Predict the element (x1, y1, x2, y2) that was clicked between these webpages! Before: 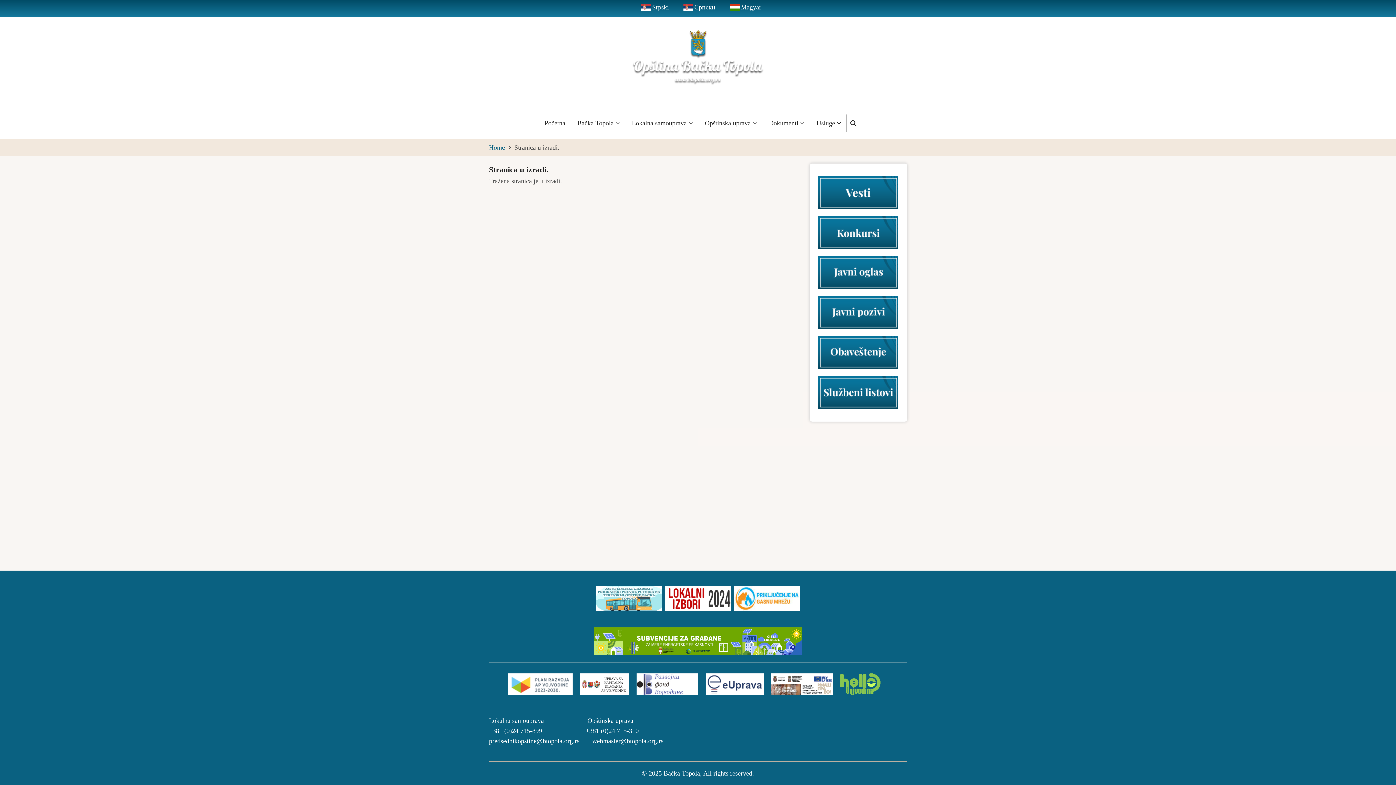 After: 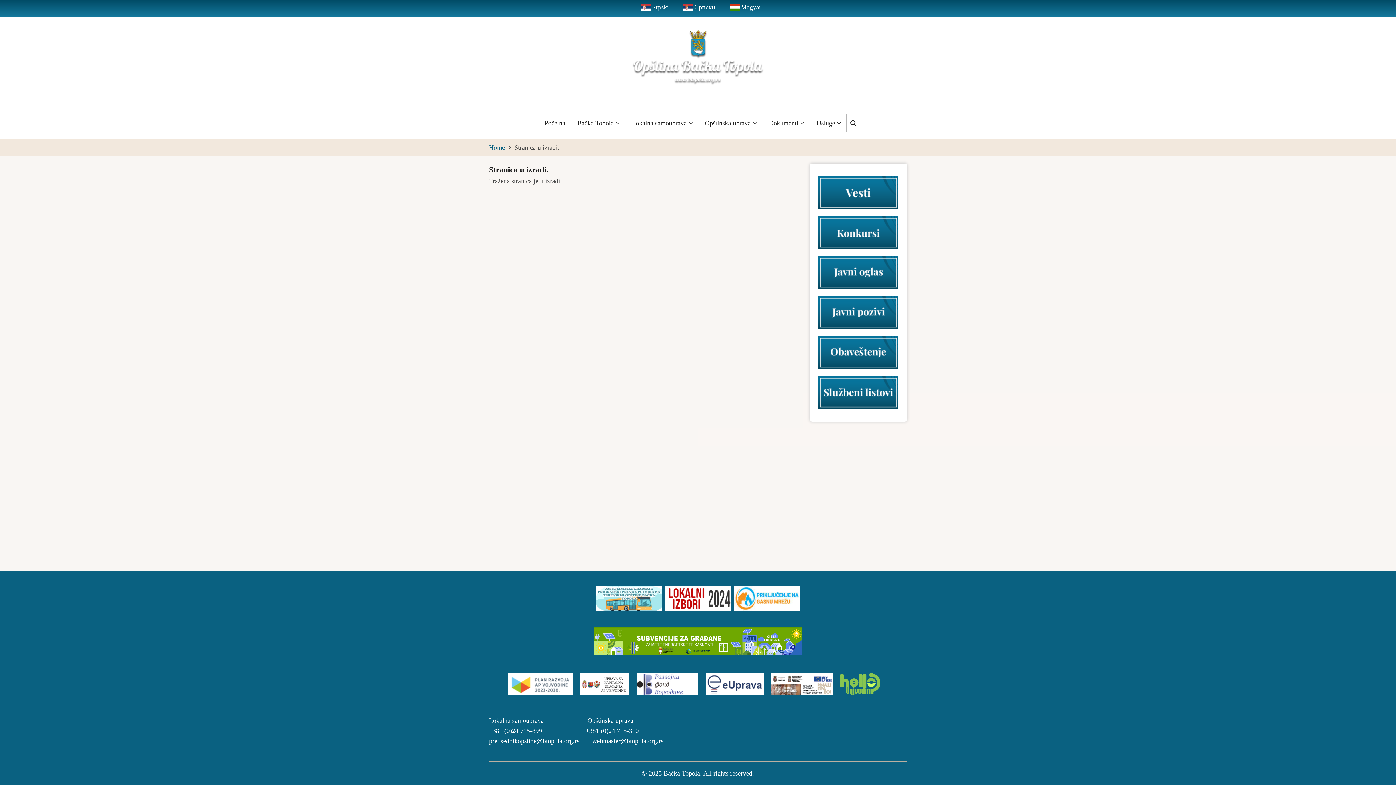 Action: label: Srpski bbox: (641, 3, 669, 10)